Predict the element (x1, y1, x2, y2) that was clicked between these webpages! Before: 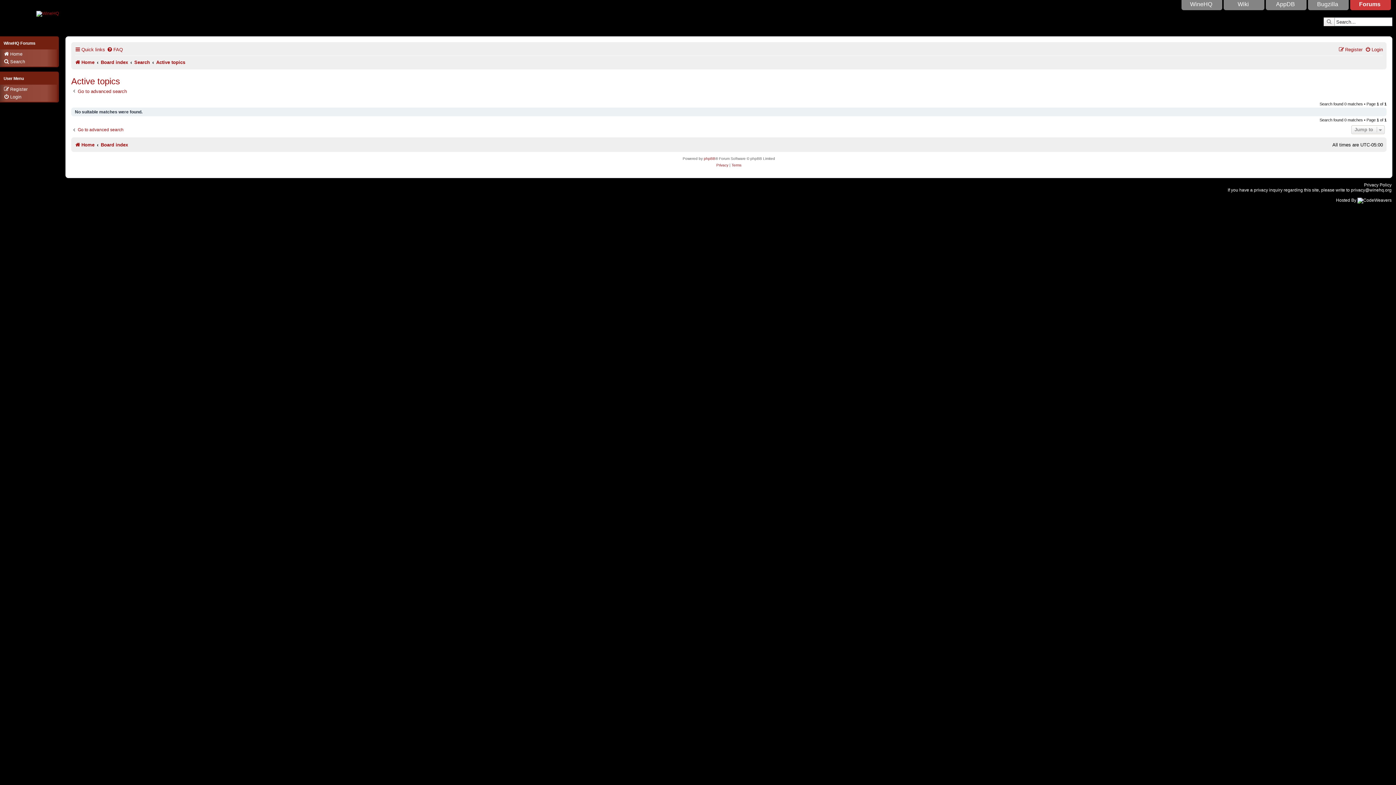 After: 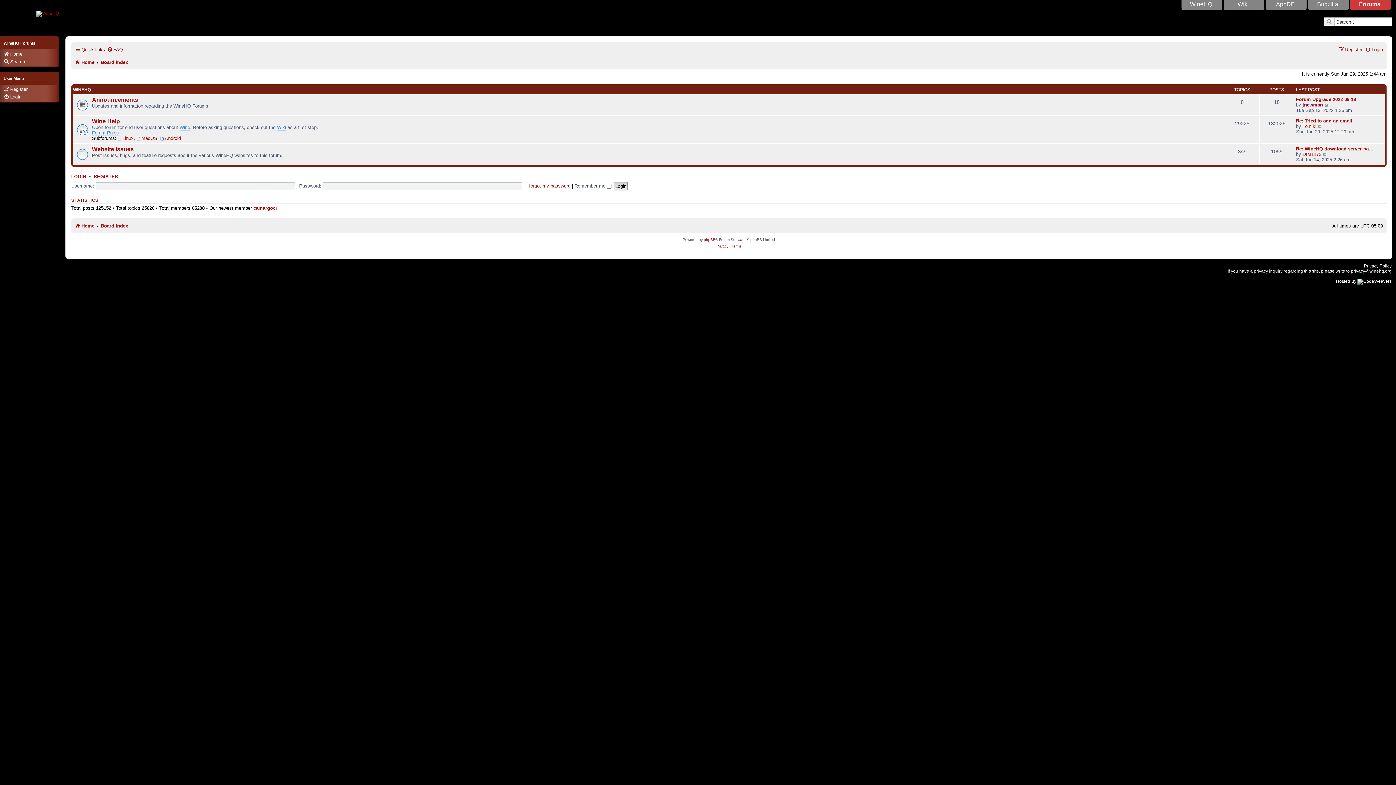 Action: label: Home bbox: (74, 57, 94, 67)